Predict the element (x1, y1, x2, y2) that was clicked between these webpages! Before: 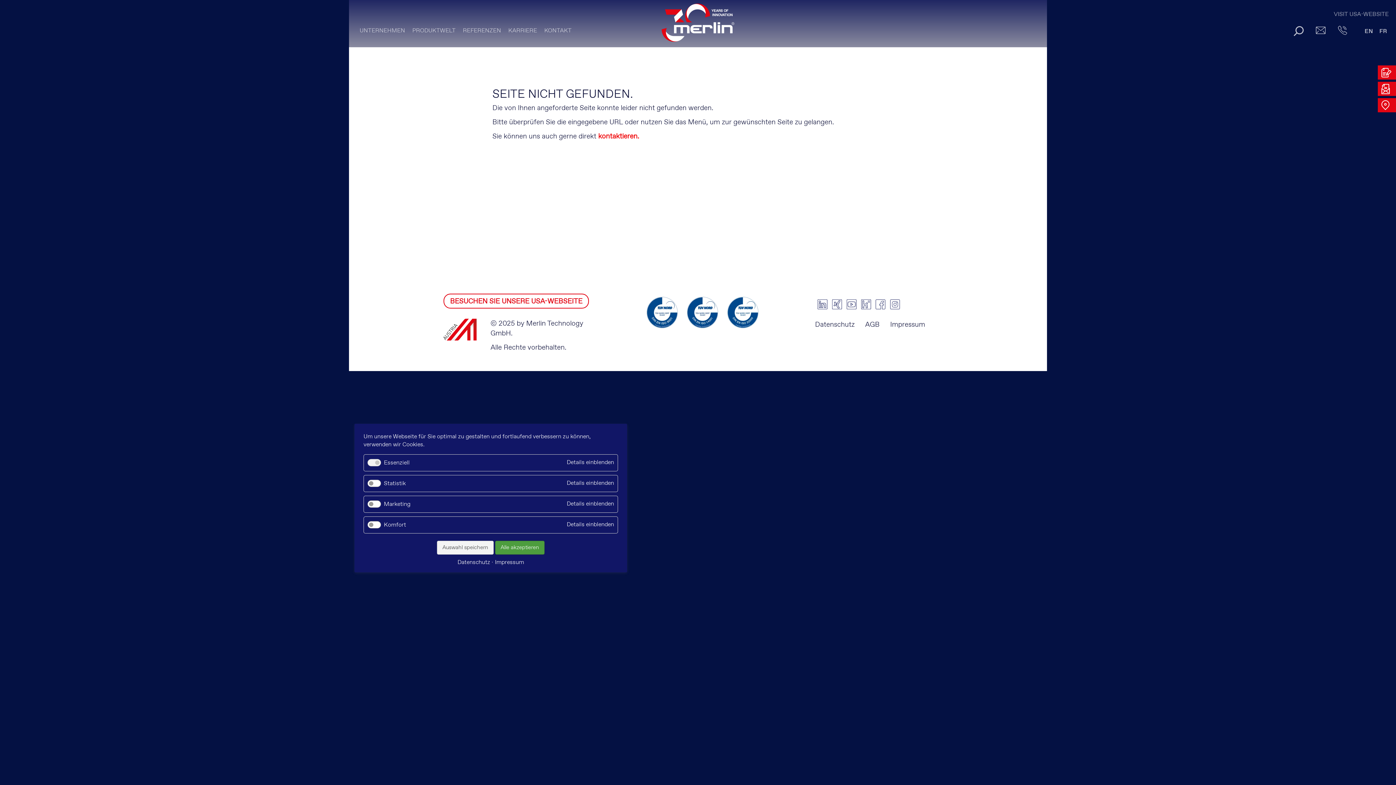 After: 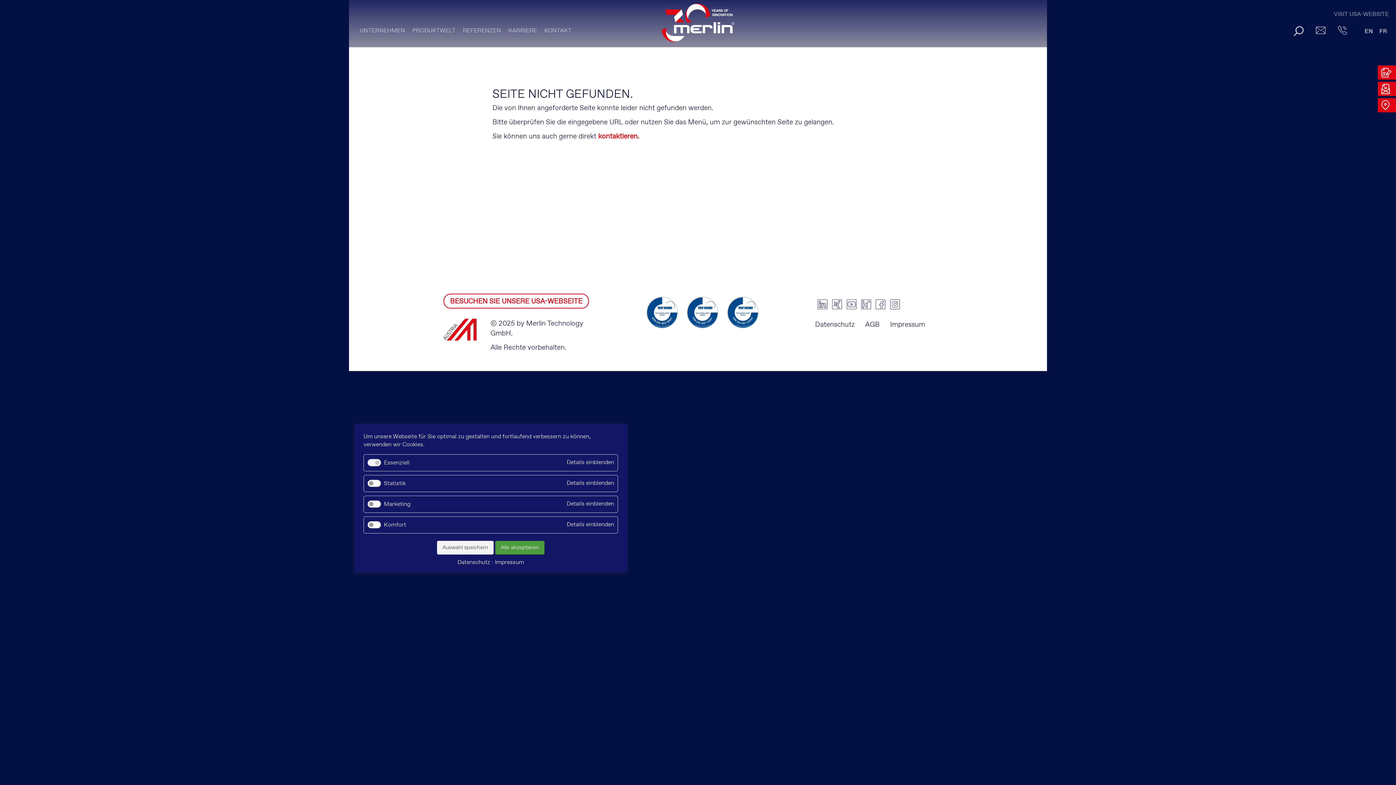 Action: label: facebook bbox: (873, 299, 888, 309)